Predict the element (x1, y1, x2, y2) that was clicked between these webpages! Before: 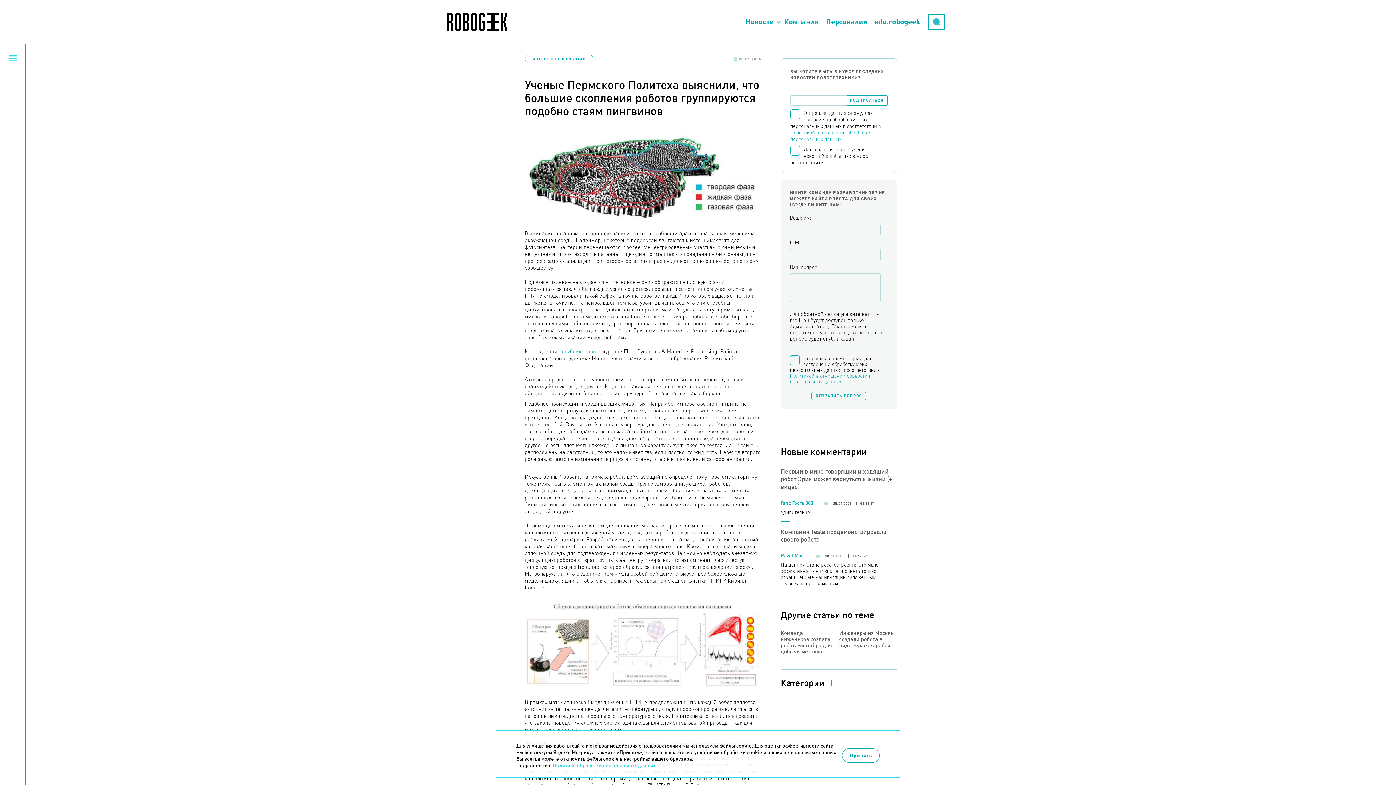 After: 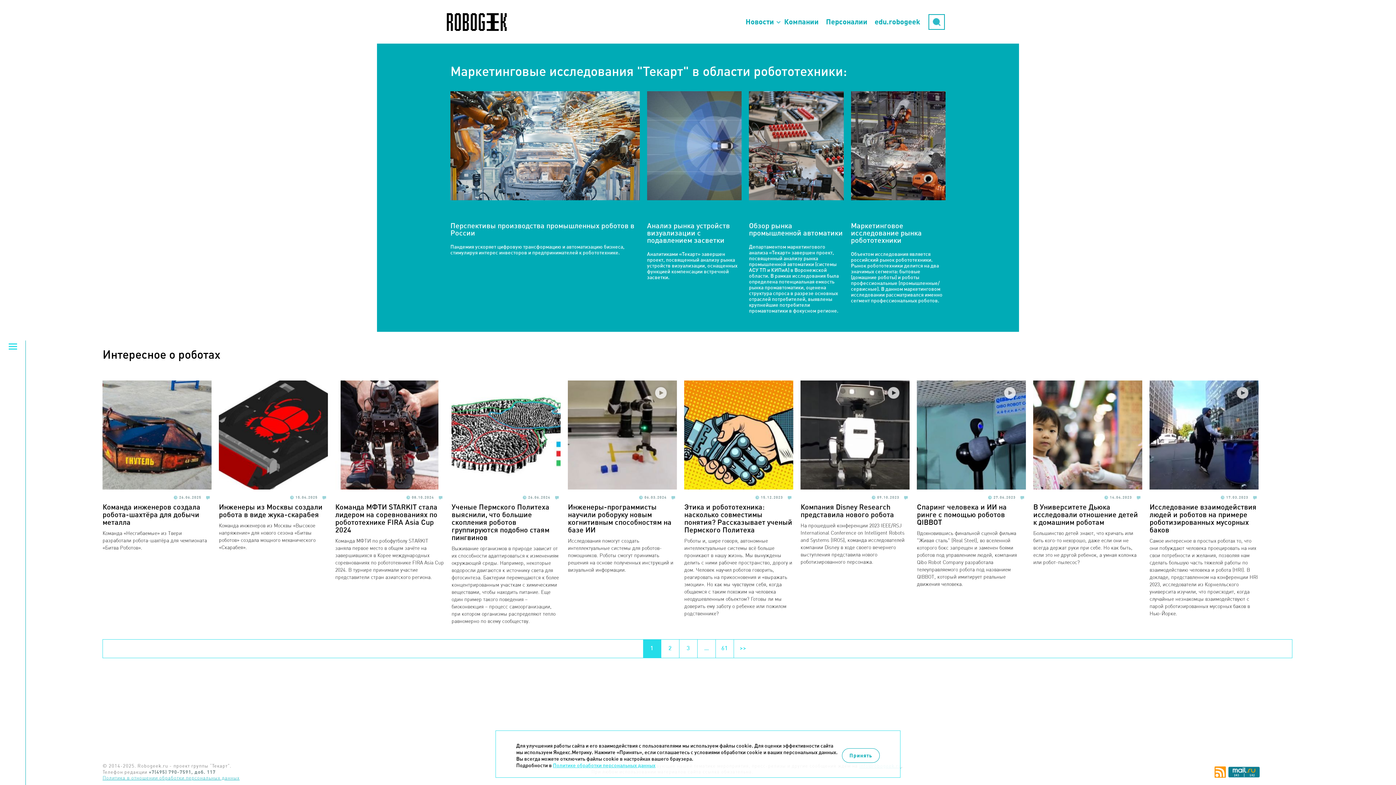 Action: bbox: (532, 56, 585, 61) label: ИНТЕРЕСНОЕ О РОБОТАХ